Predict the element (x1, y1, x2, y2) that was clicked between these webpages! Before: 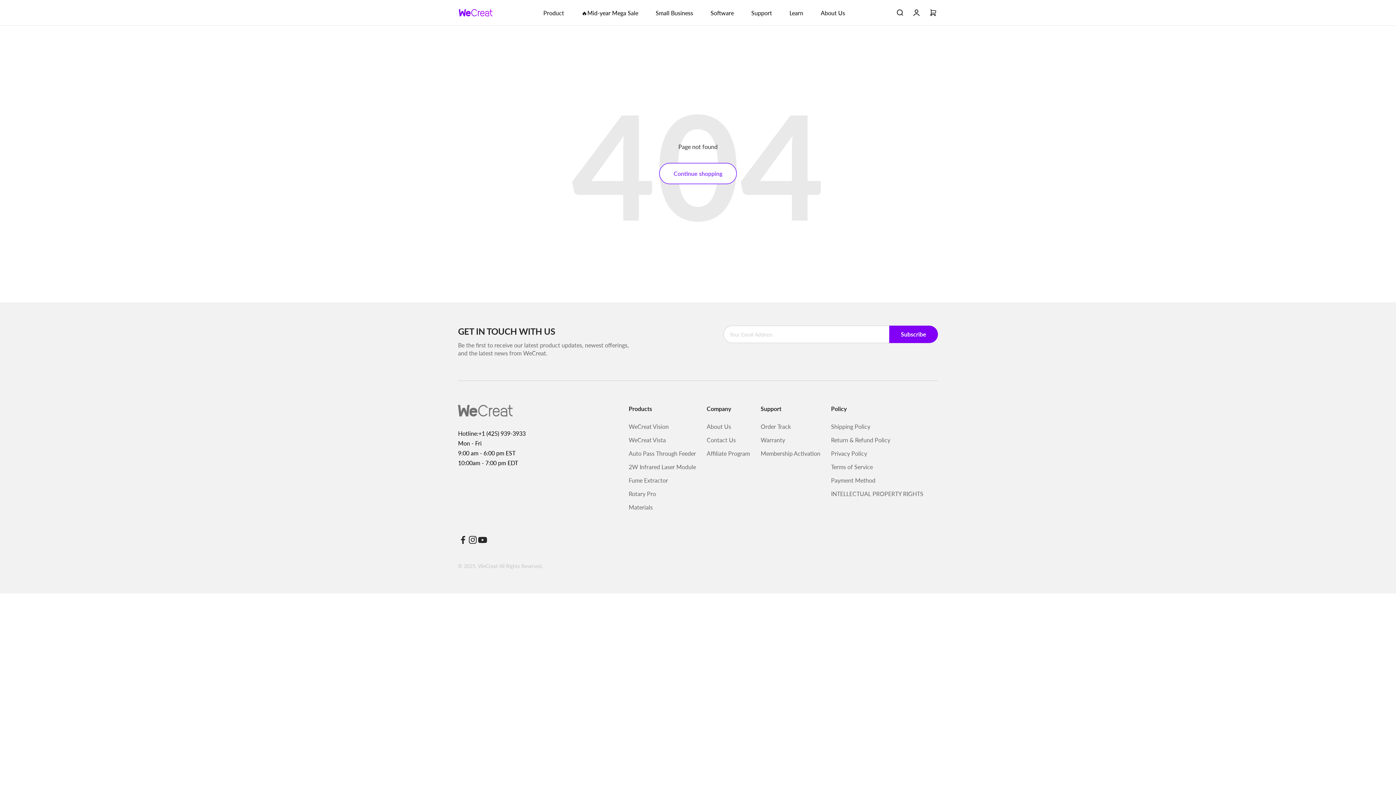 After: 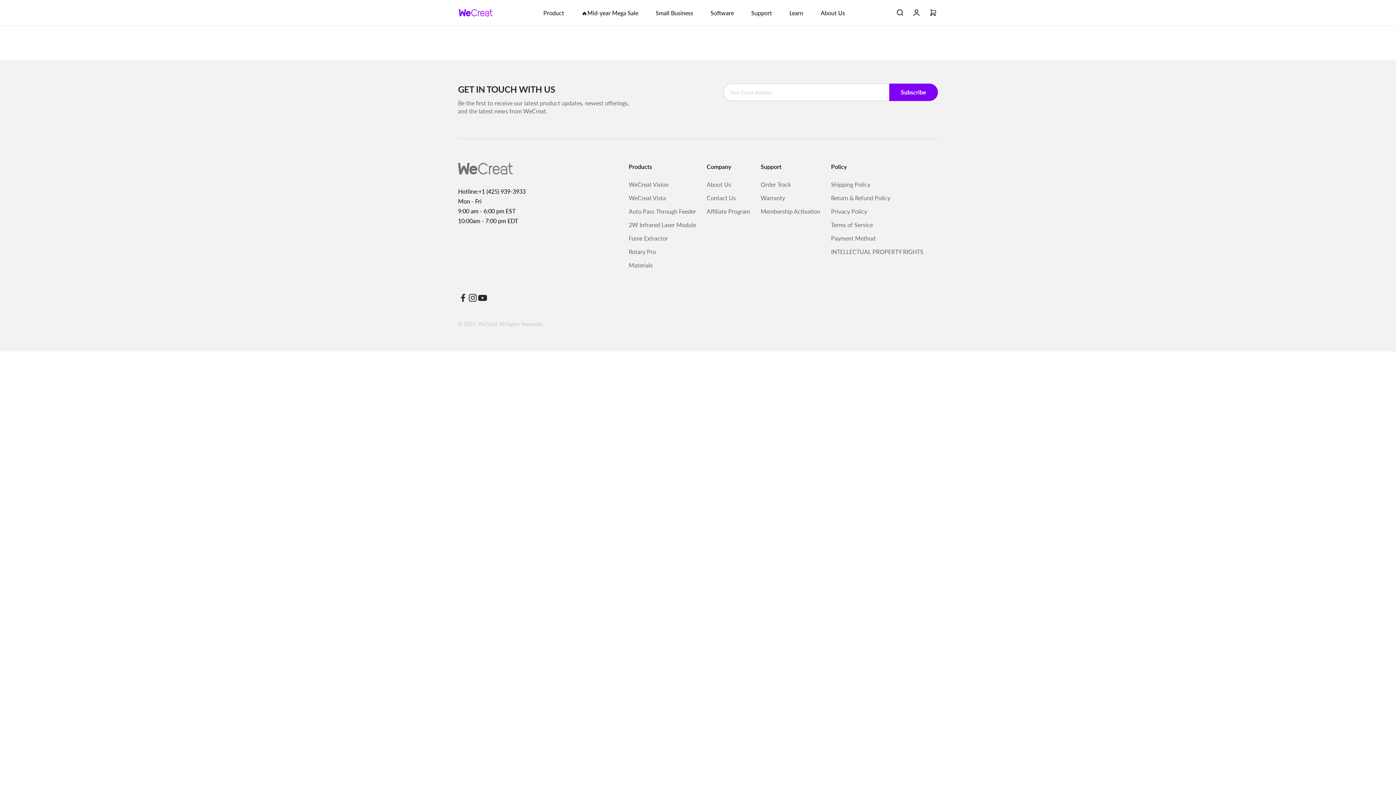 Action: bbox: (760, 449, 820, 458) label: Membership Activation